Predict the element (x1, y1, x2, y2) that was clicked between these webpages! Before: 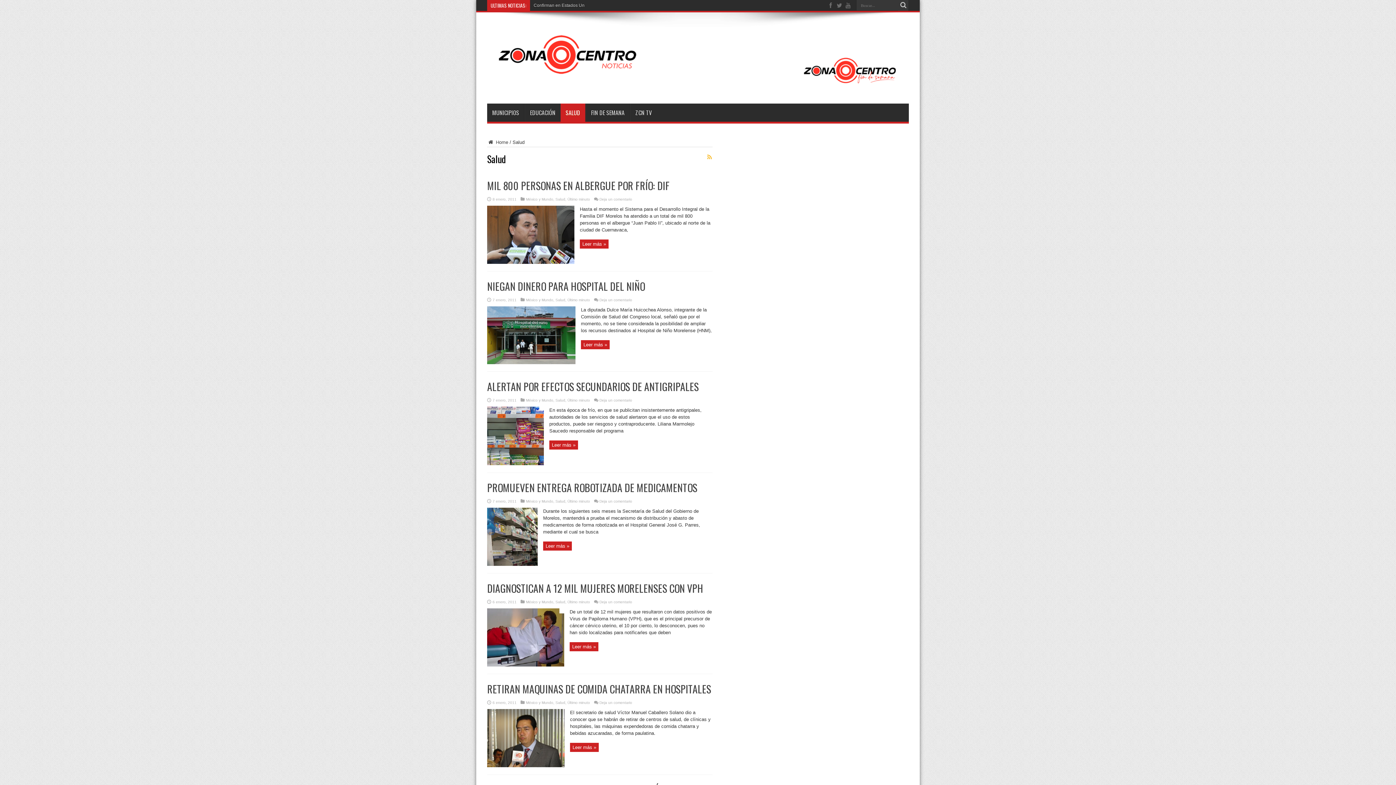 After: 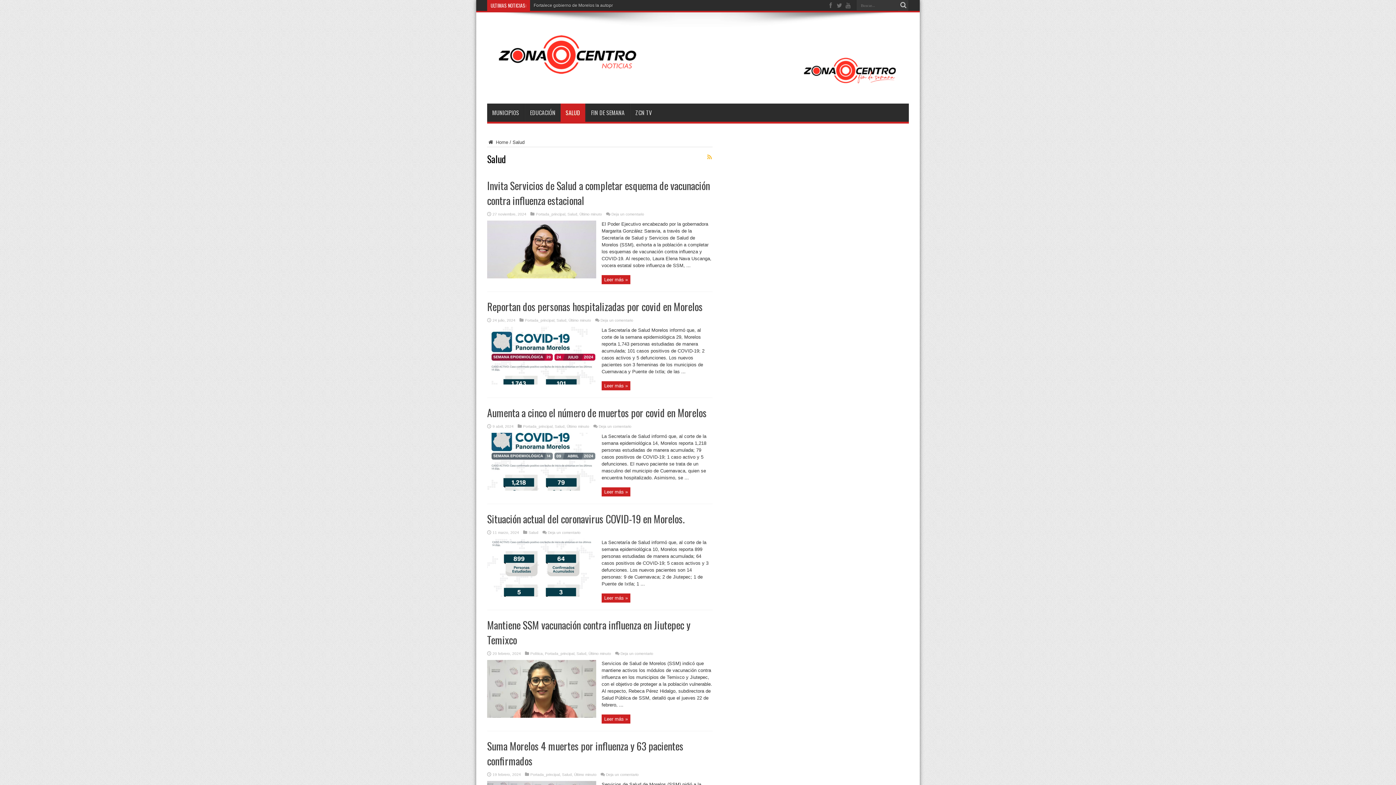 Action: label: Salud bbox: (555, 499, 565, 503)